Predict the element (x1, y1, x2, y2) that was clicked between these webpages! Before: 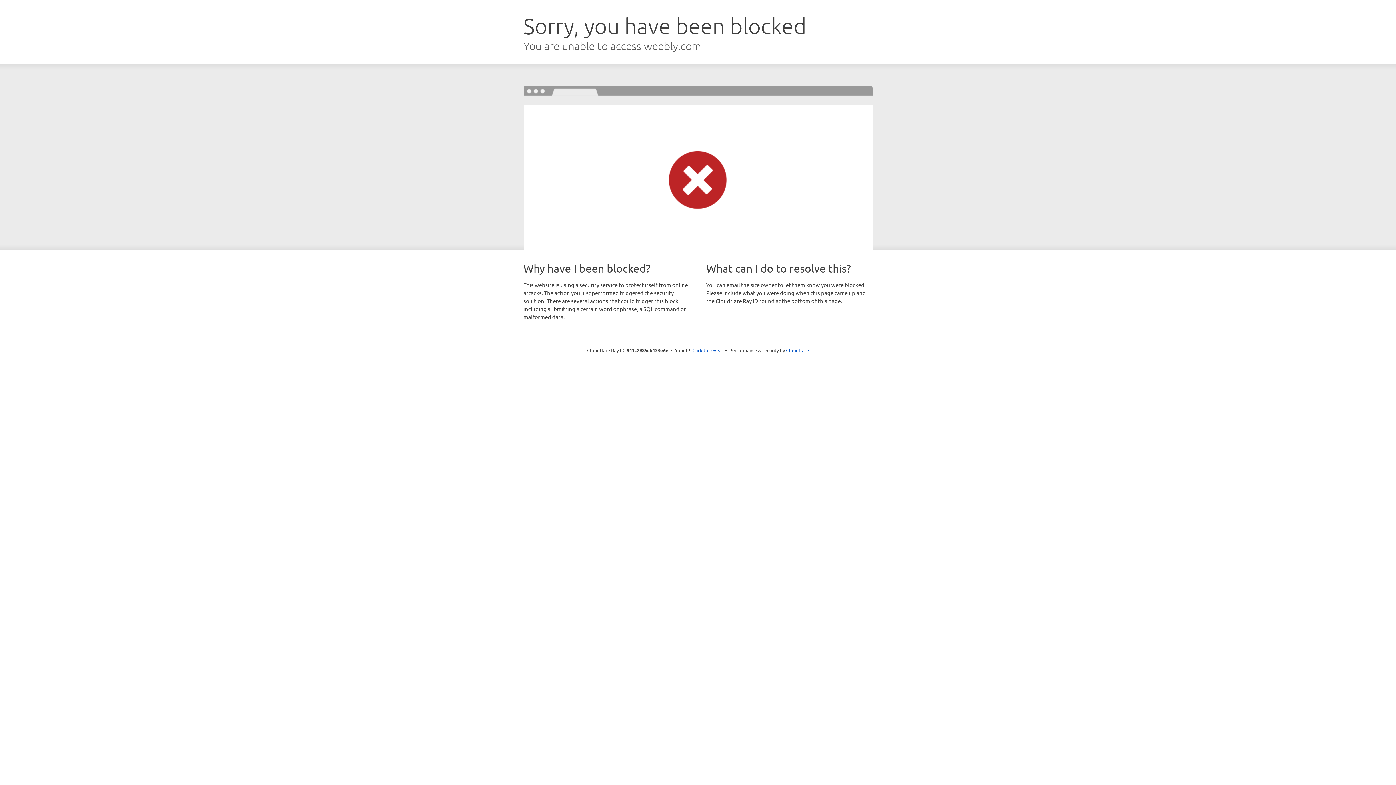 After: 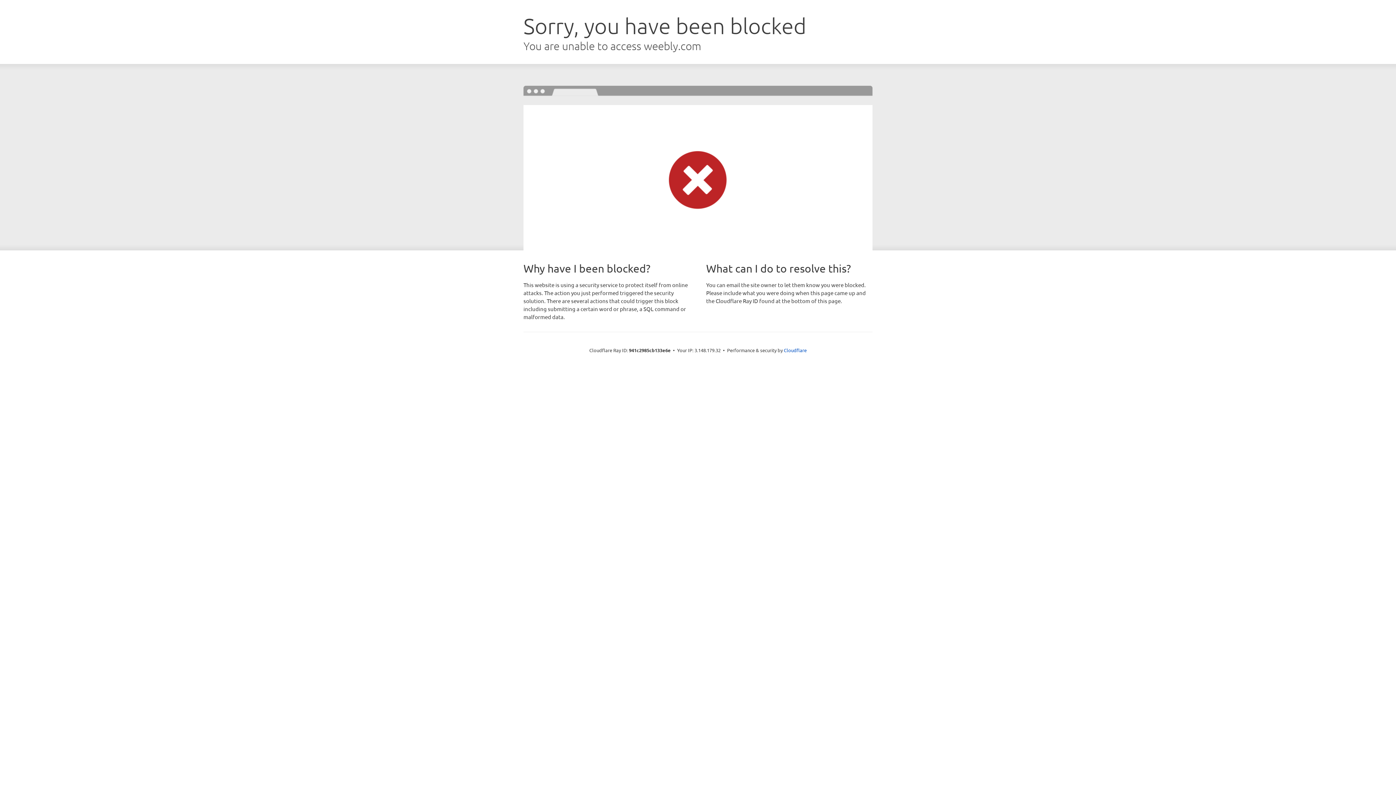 Action: bbox: (692, 346, 723, 353) label: Click to reveal